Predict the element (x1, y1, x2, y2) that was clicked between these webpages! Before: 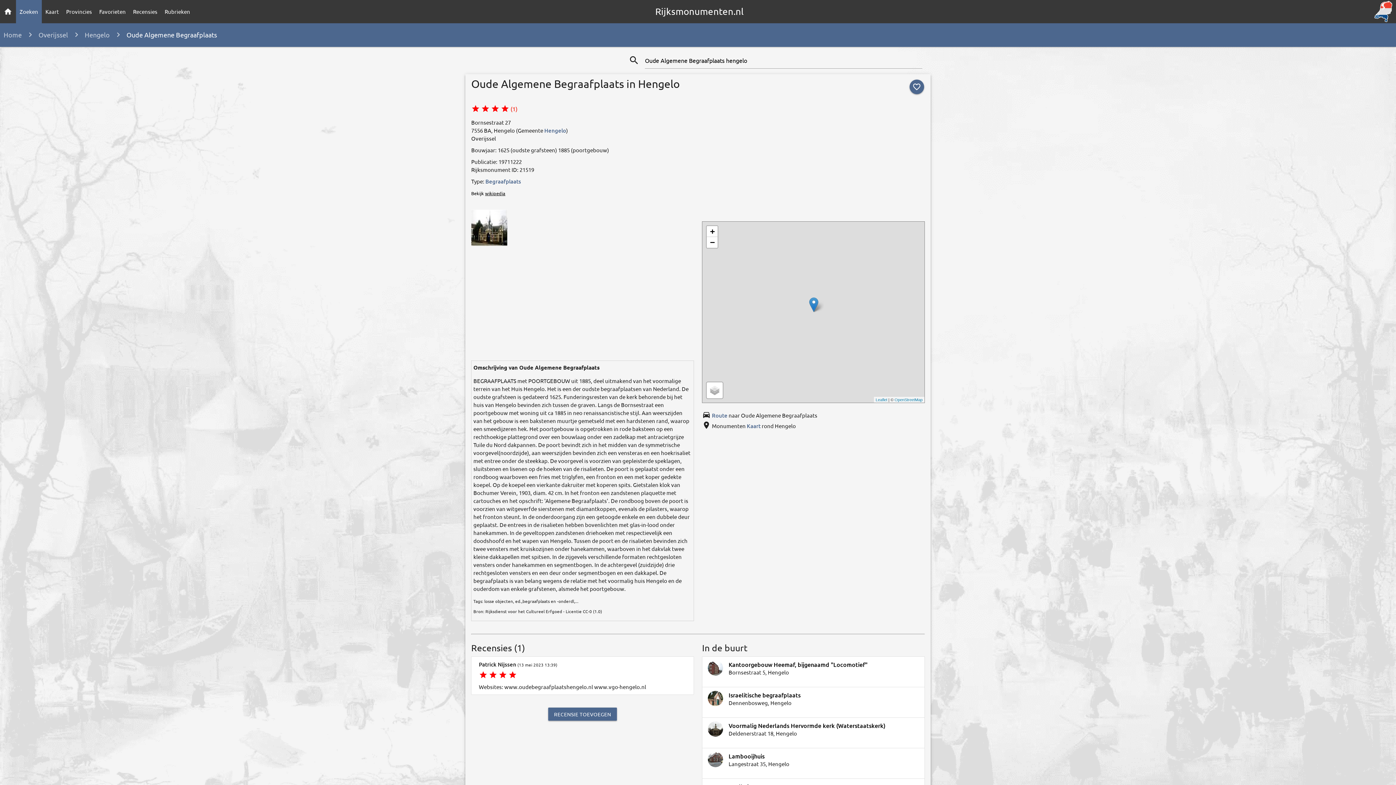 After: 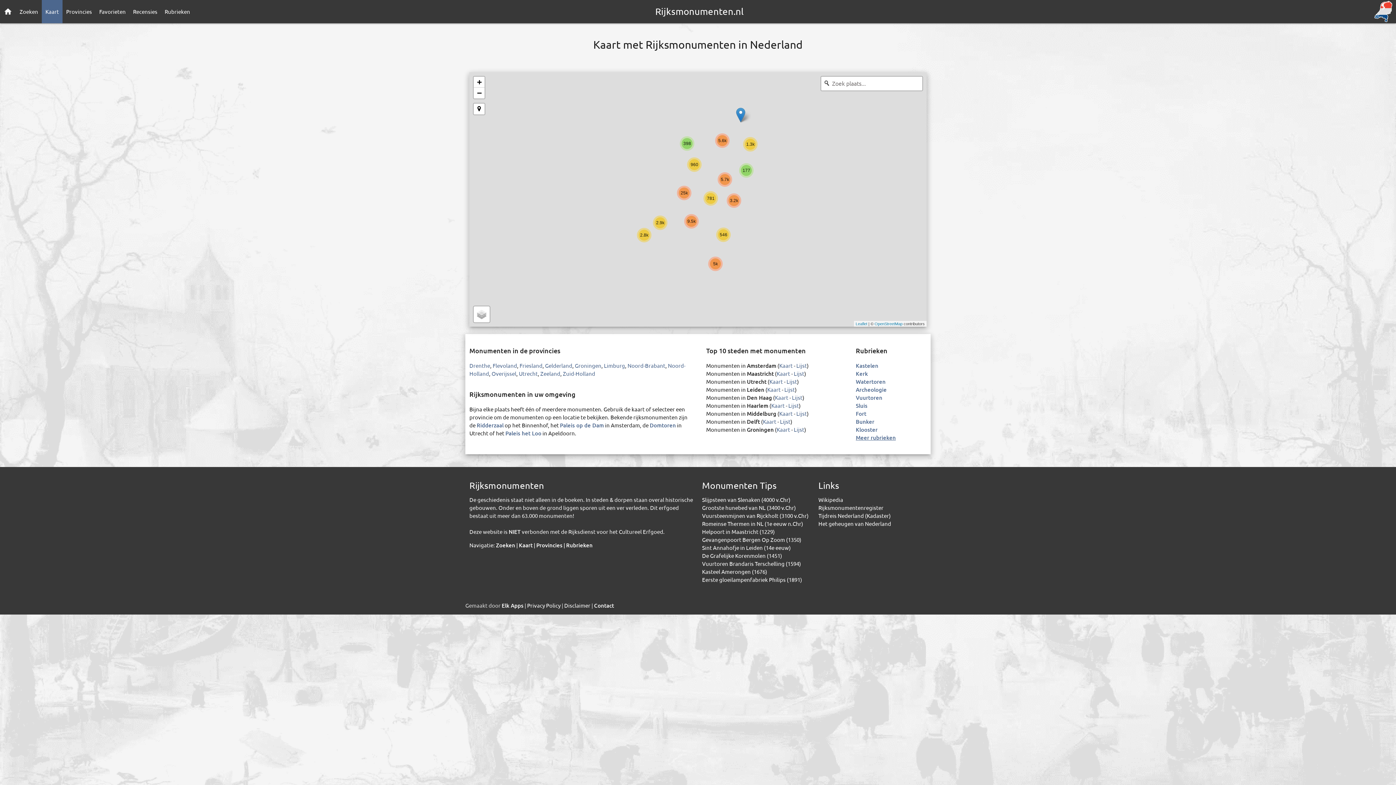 Action: bbox: (41, 0, 62, 23) label: Kaart